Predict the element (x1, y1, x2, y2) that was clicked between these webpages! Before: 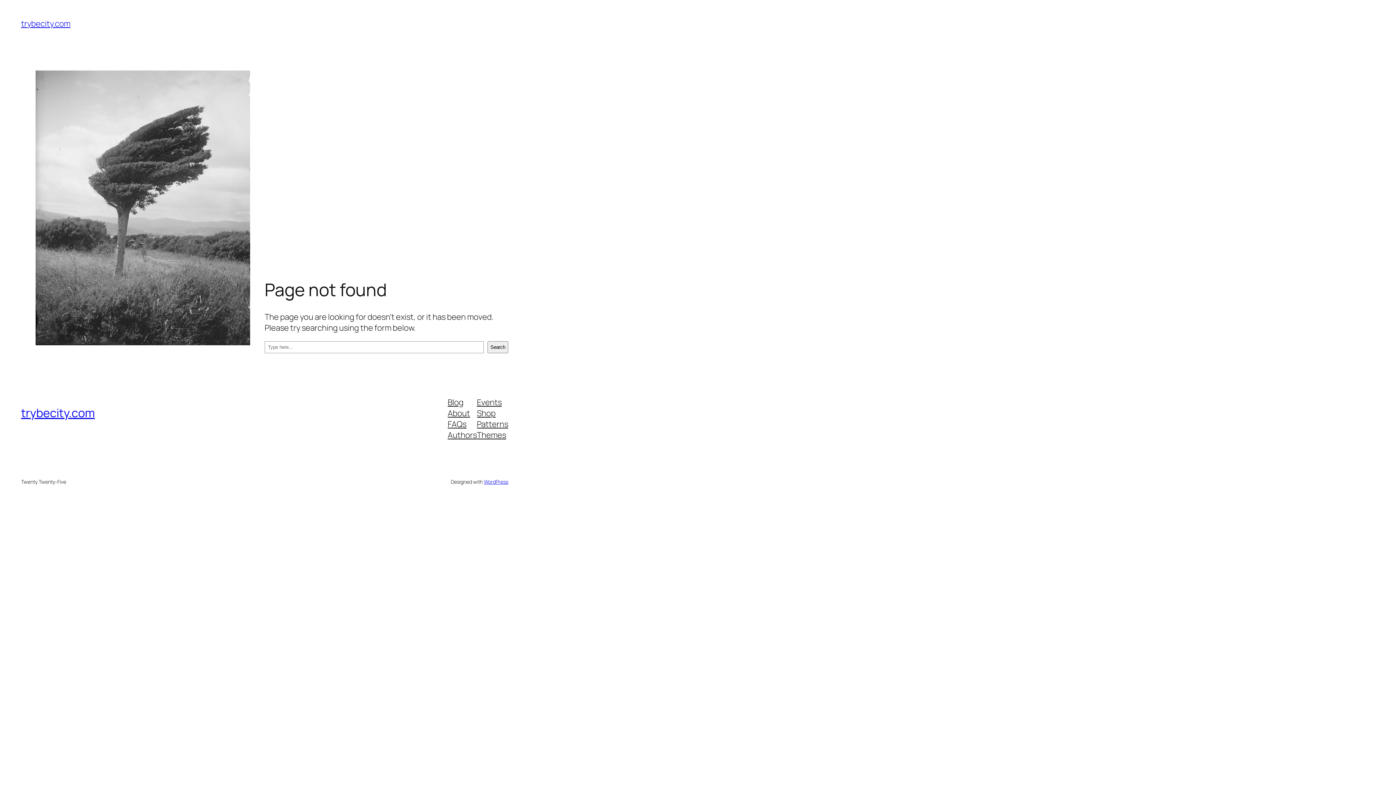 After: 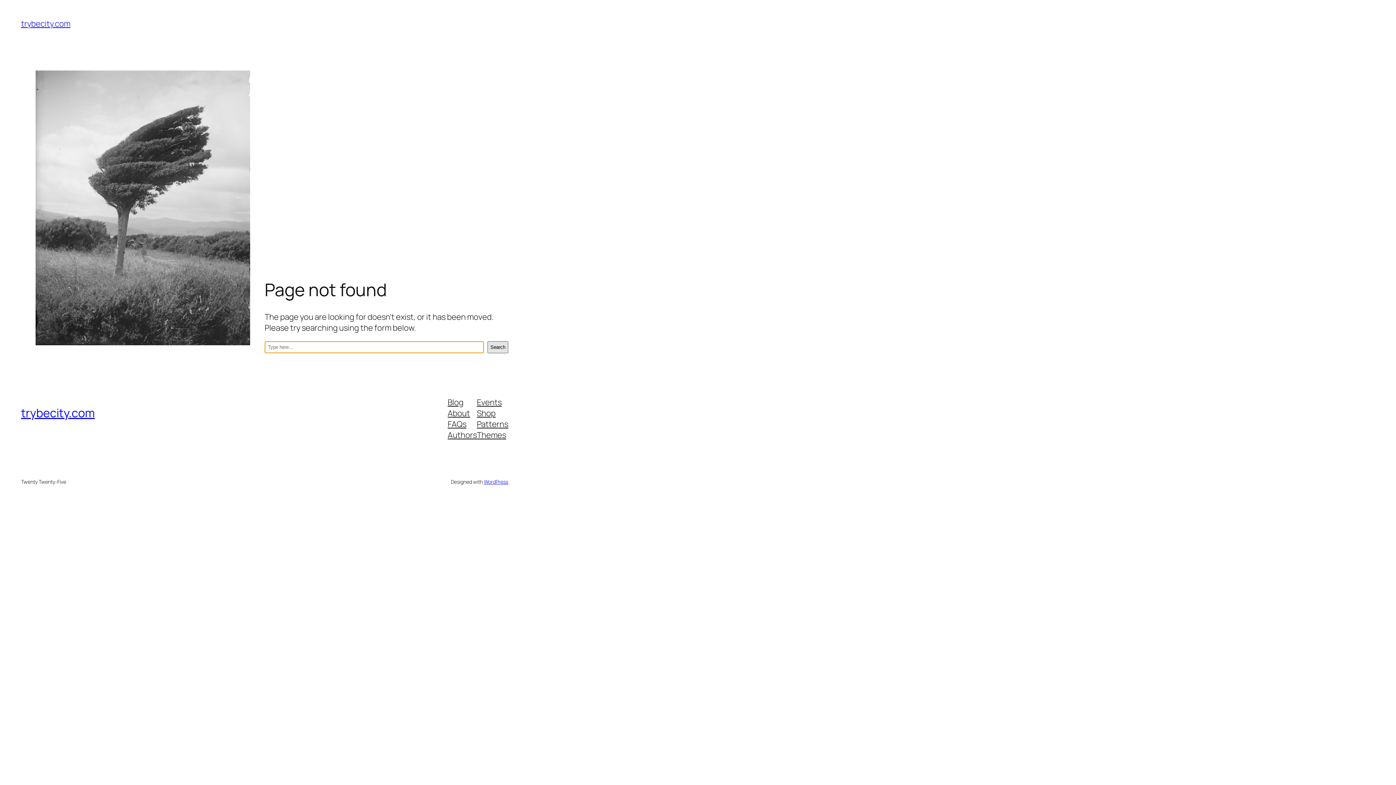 Action: label: Search bbox: (487, 341, 508, 353)